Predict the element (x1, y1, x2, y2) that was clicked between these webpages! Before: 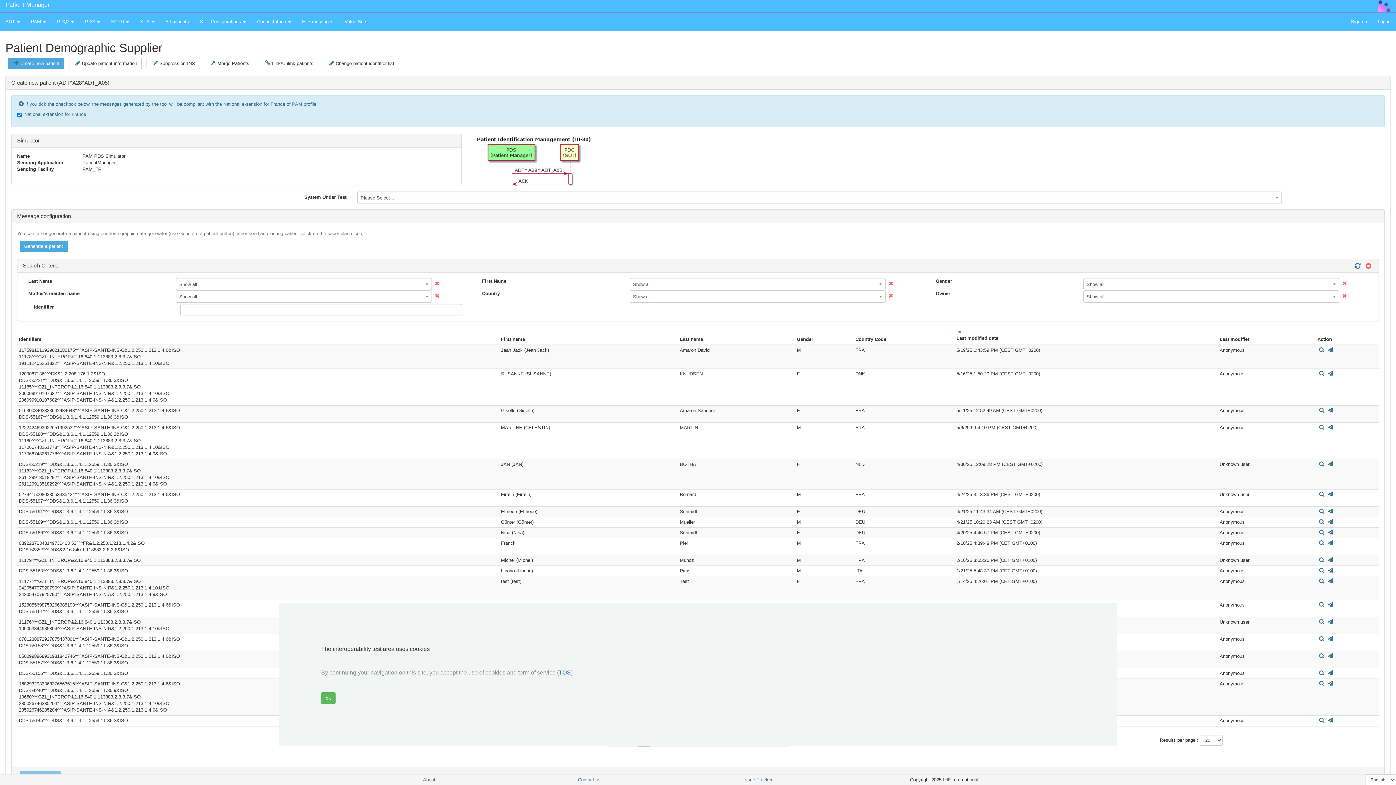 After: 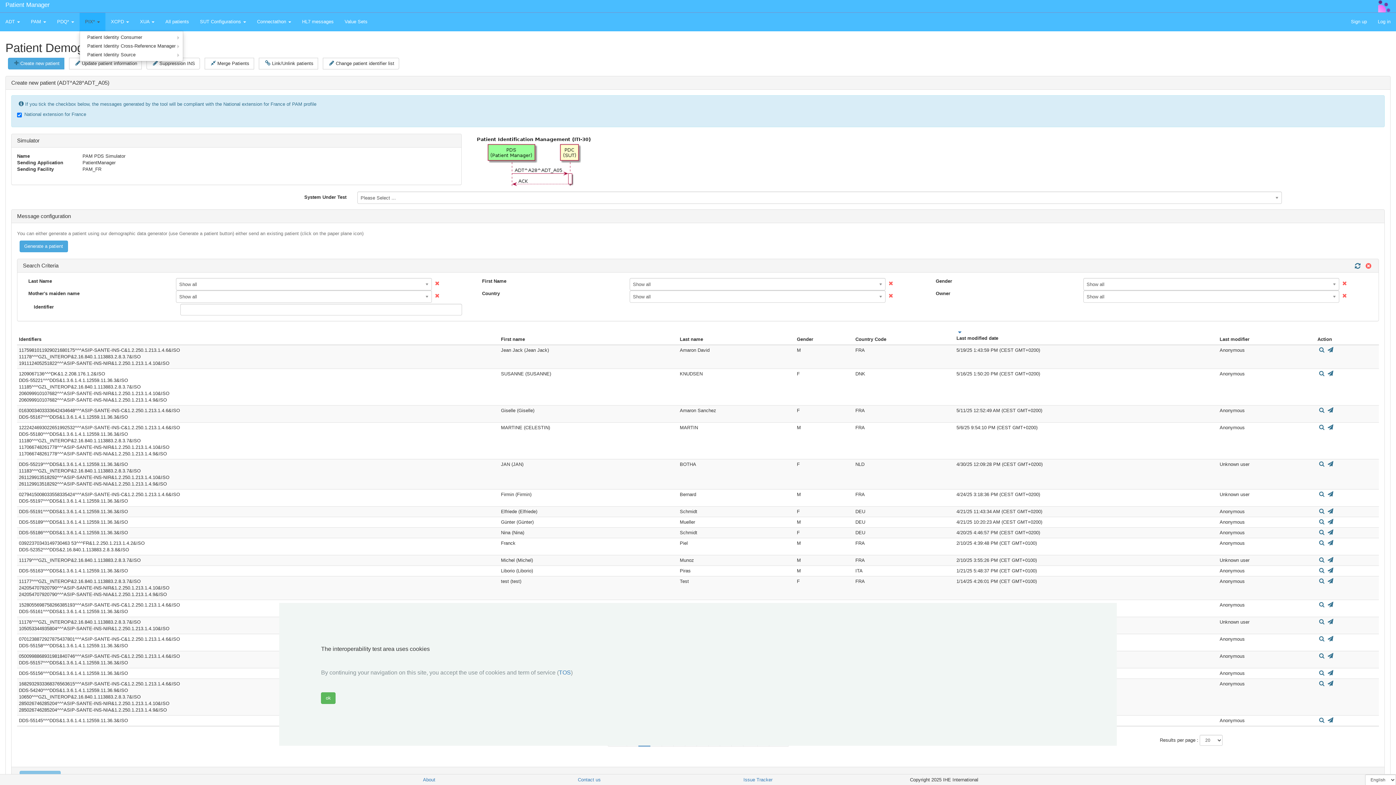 Action: label: PIX*  bbox: (79, 12, 105, 30)